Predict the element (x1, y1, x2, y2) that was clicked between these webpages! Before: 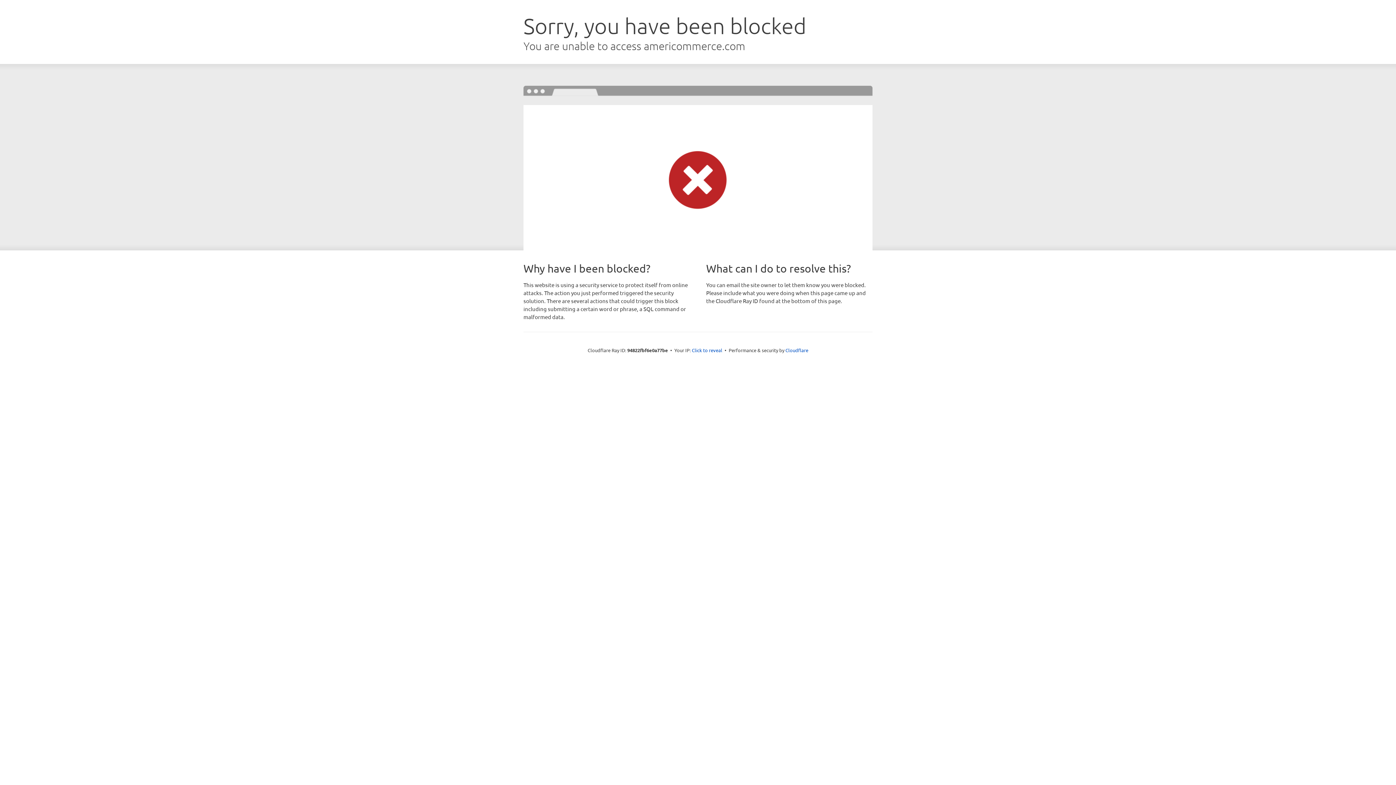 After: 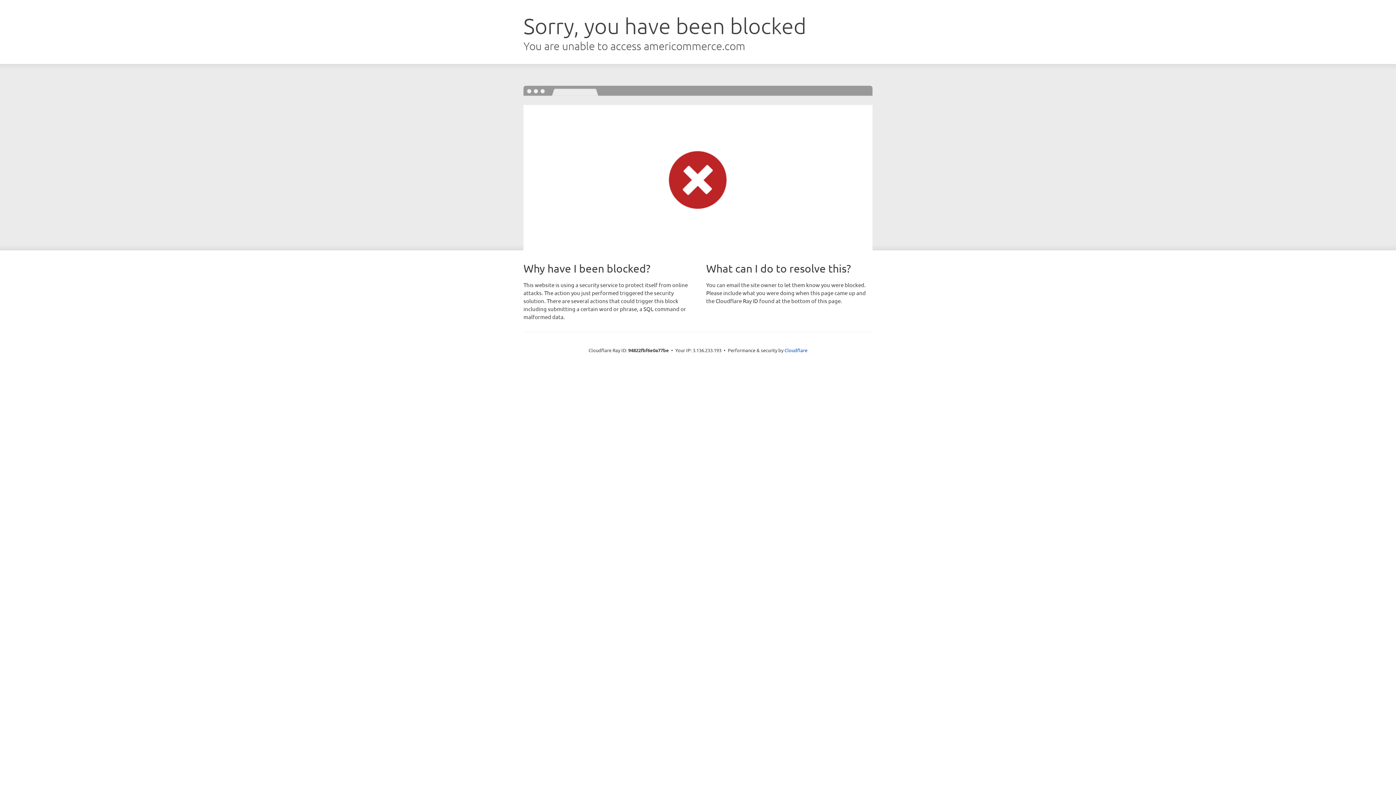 Action: label: Click to reveal bbox: (692, 346, 722, 353)